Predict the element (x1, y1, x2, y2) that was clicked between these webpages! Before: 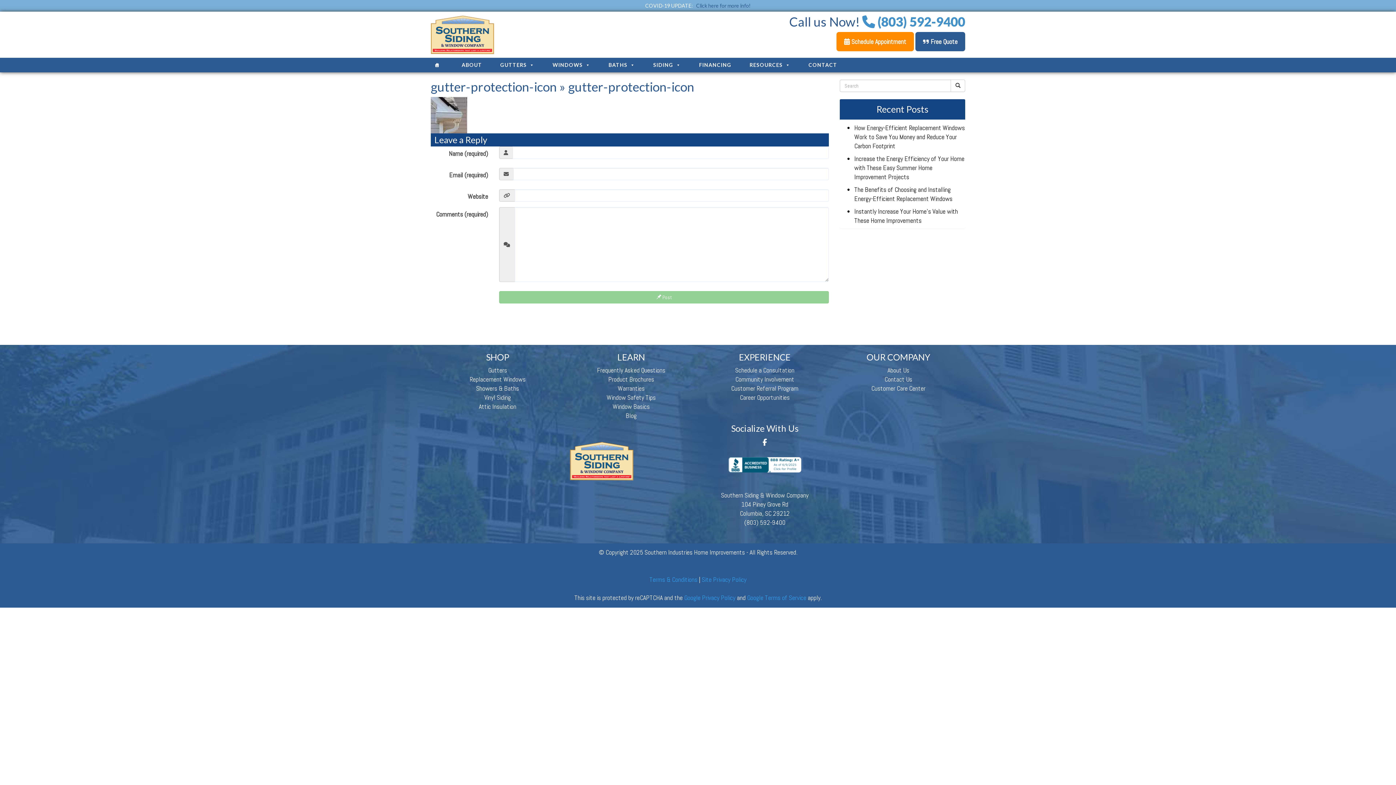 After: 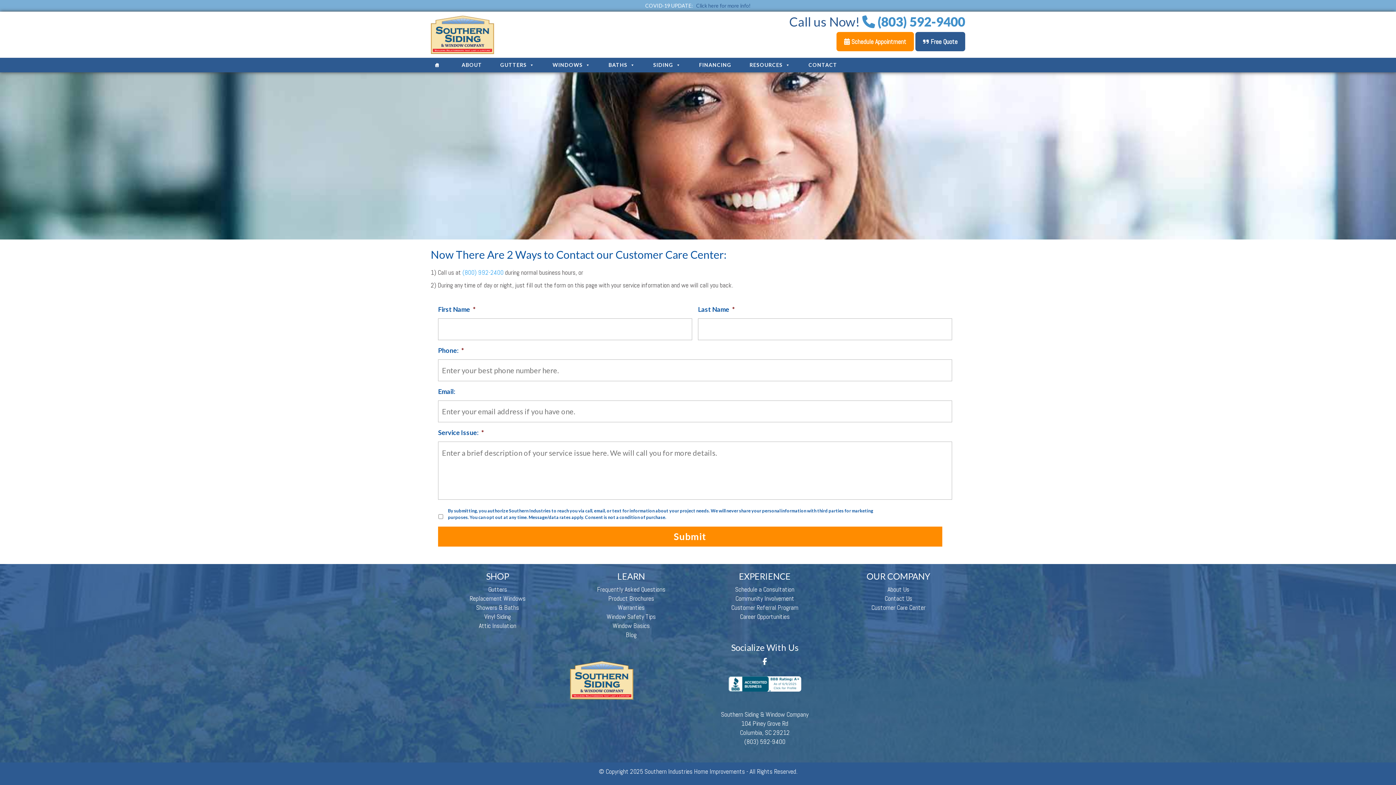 Action: label: Customer Care Center bbox: (871, 384, 925, 392)